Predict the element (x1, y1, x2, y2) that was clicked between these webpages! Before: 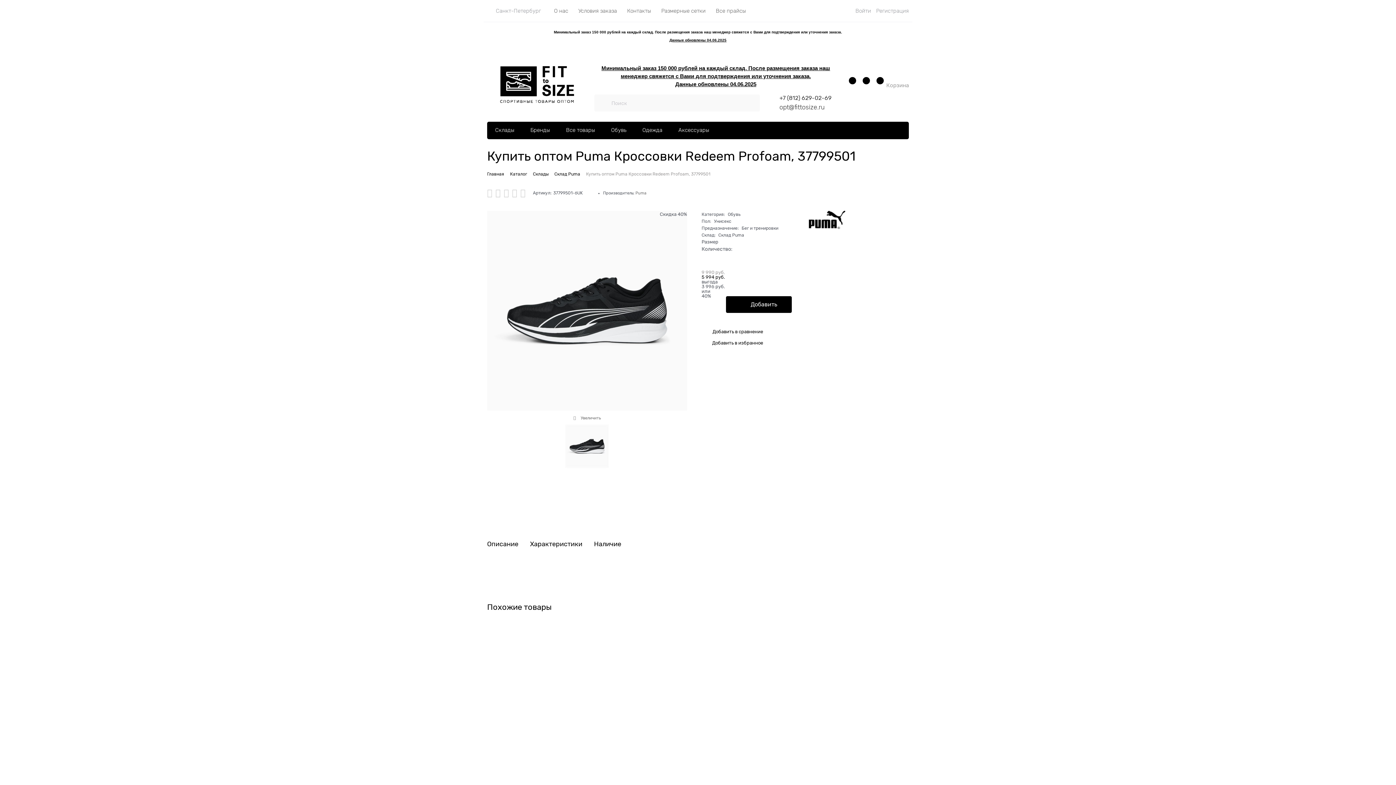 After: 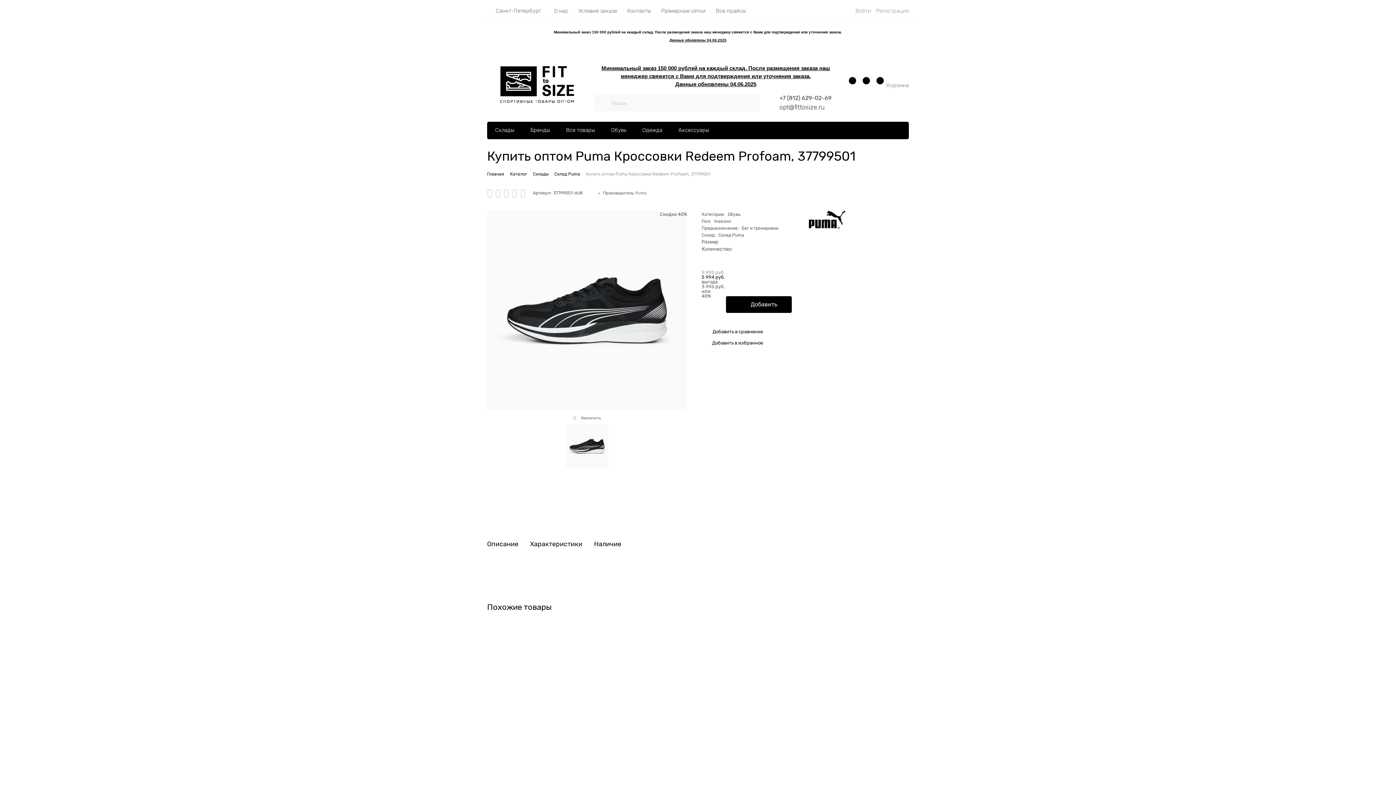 Action: bbox: (487, 6, 541, 15) label: Ваш город